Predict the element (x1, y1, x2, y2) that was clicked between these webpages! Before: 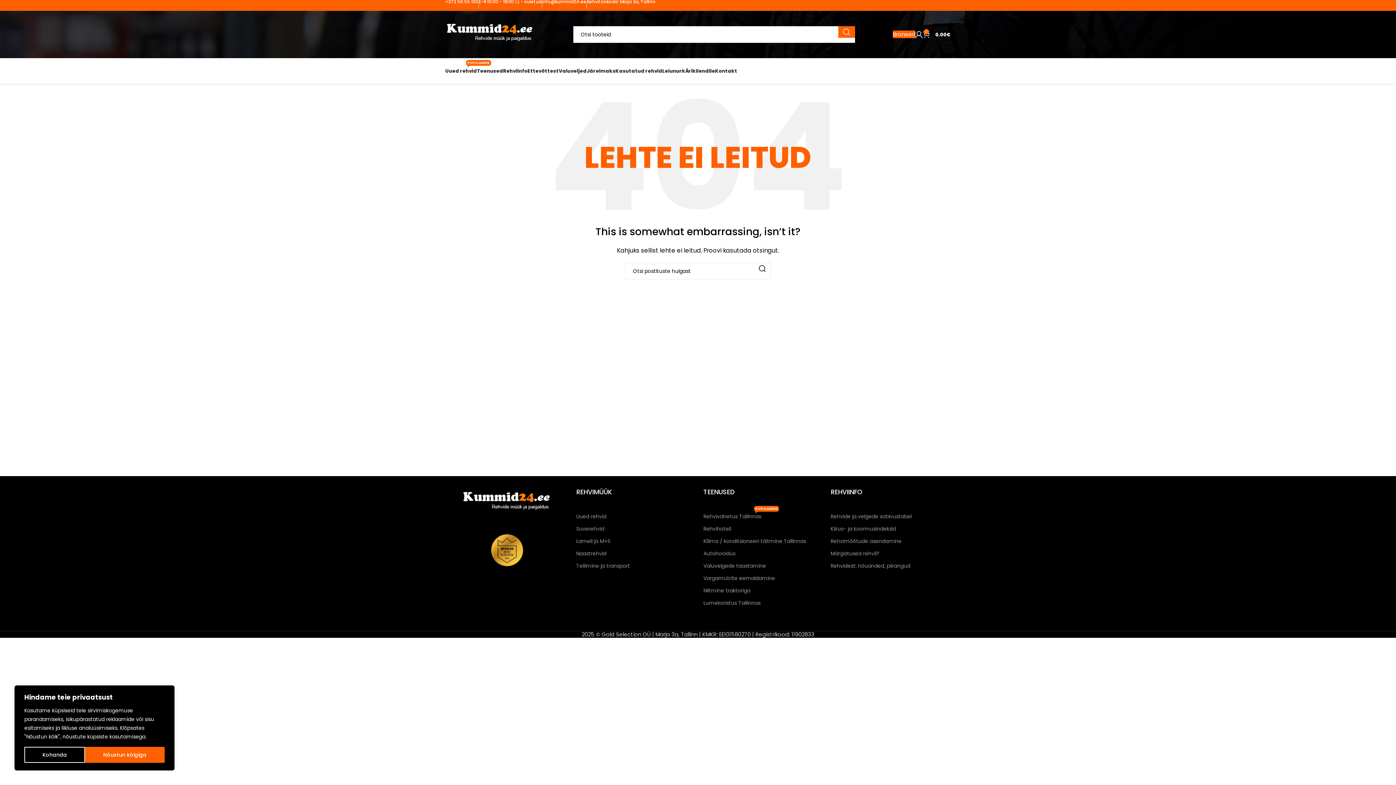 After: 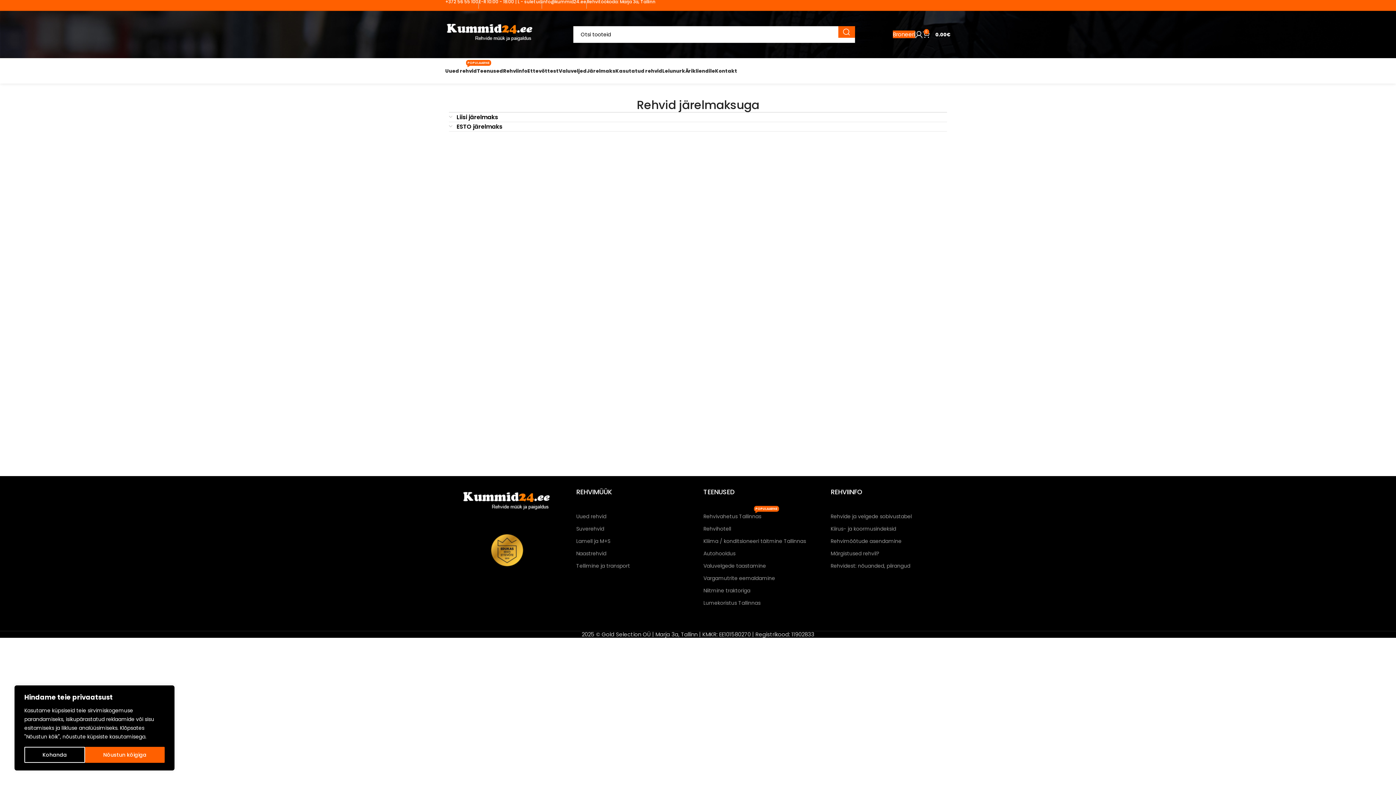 Action: bbox: (586, 63, 615, 78) label: Järelmaks